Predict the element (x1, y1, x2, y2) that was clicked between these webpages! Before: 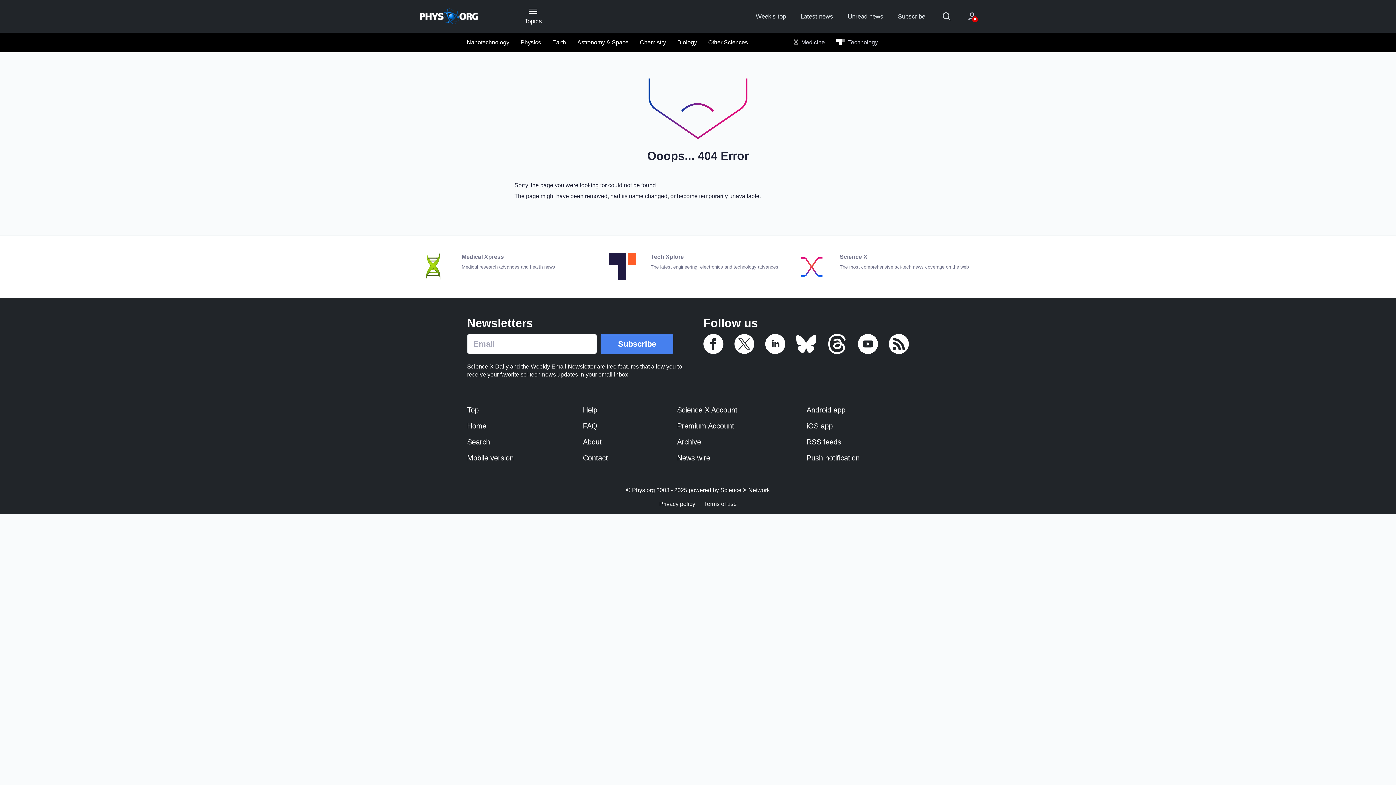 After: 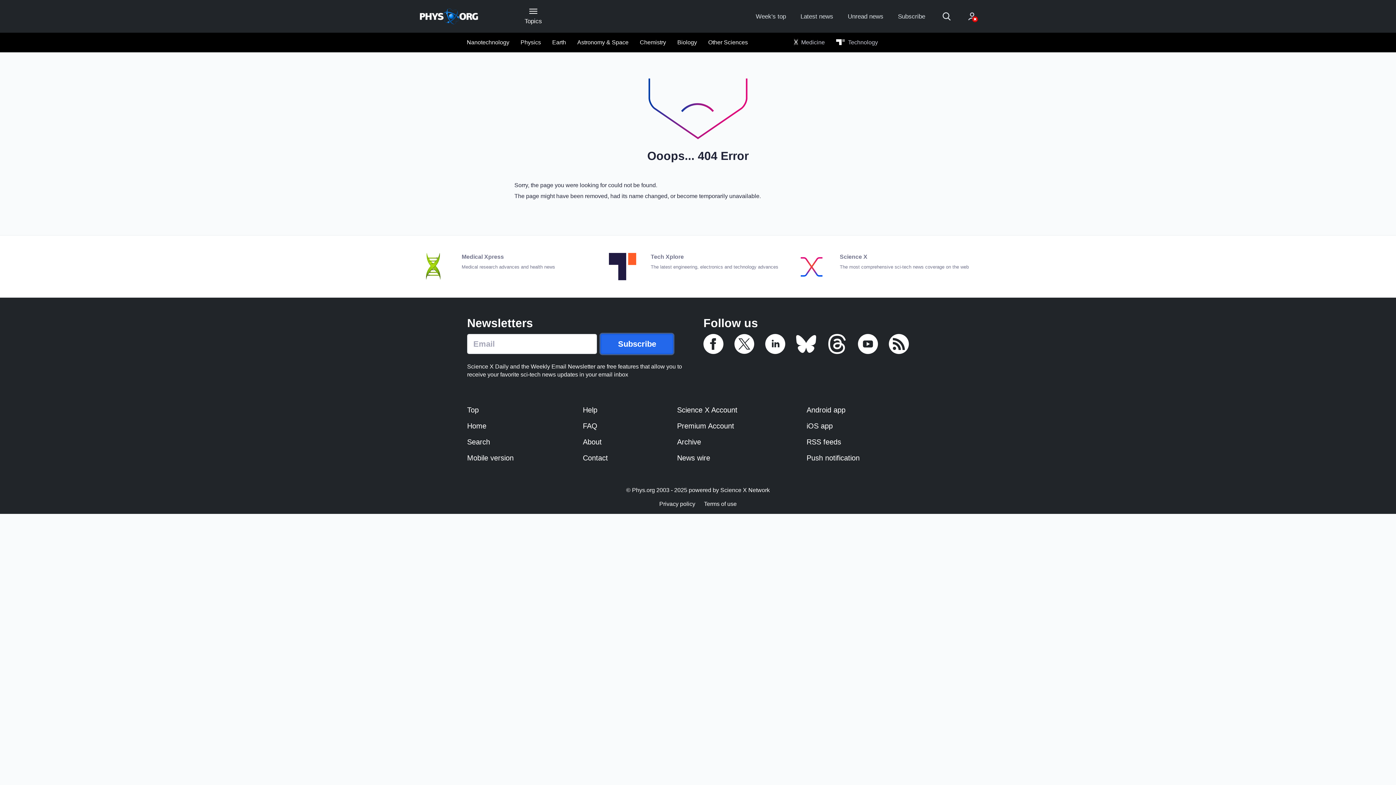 Action: label: Subscribe bbox: (600, 334, 673, 354)